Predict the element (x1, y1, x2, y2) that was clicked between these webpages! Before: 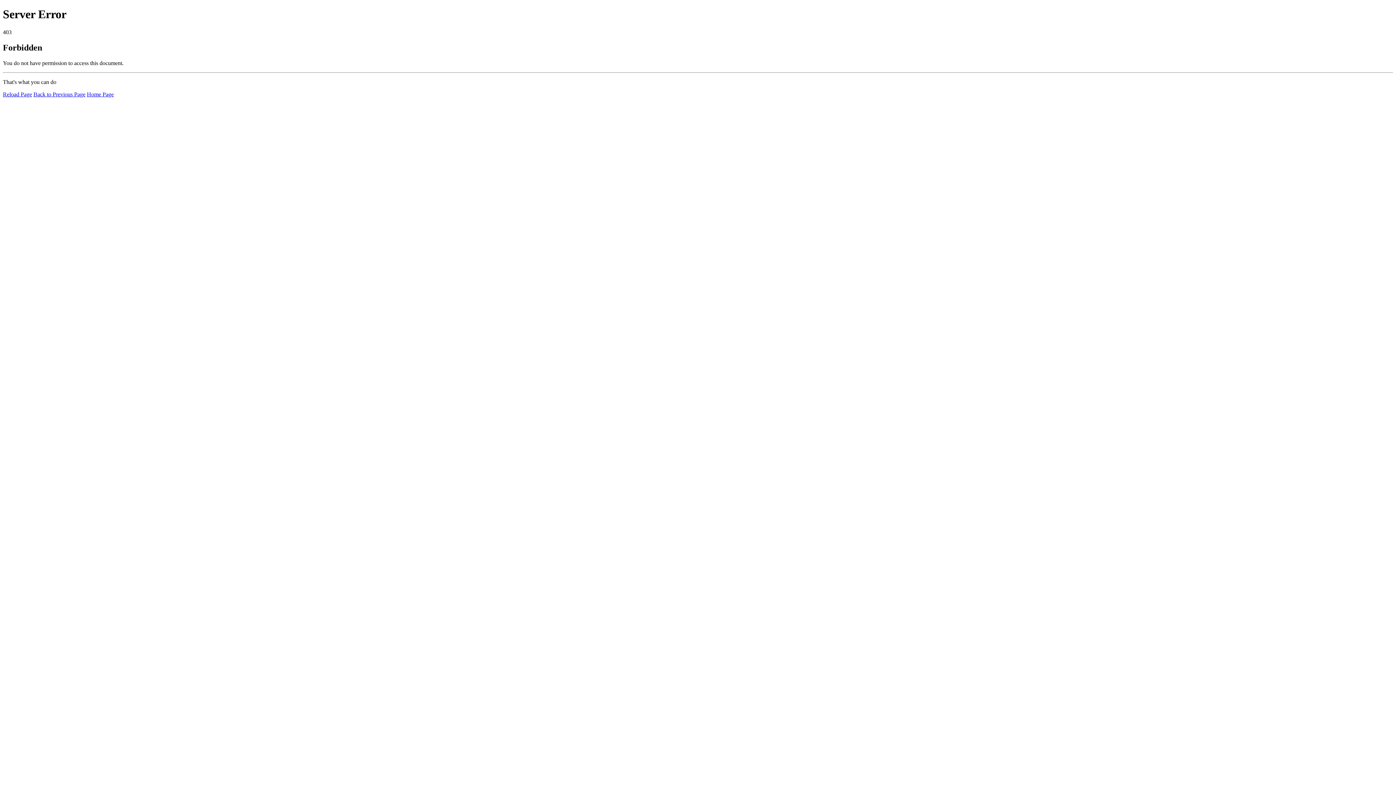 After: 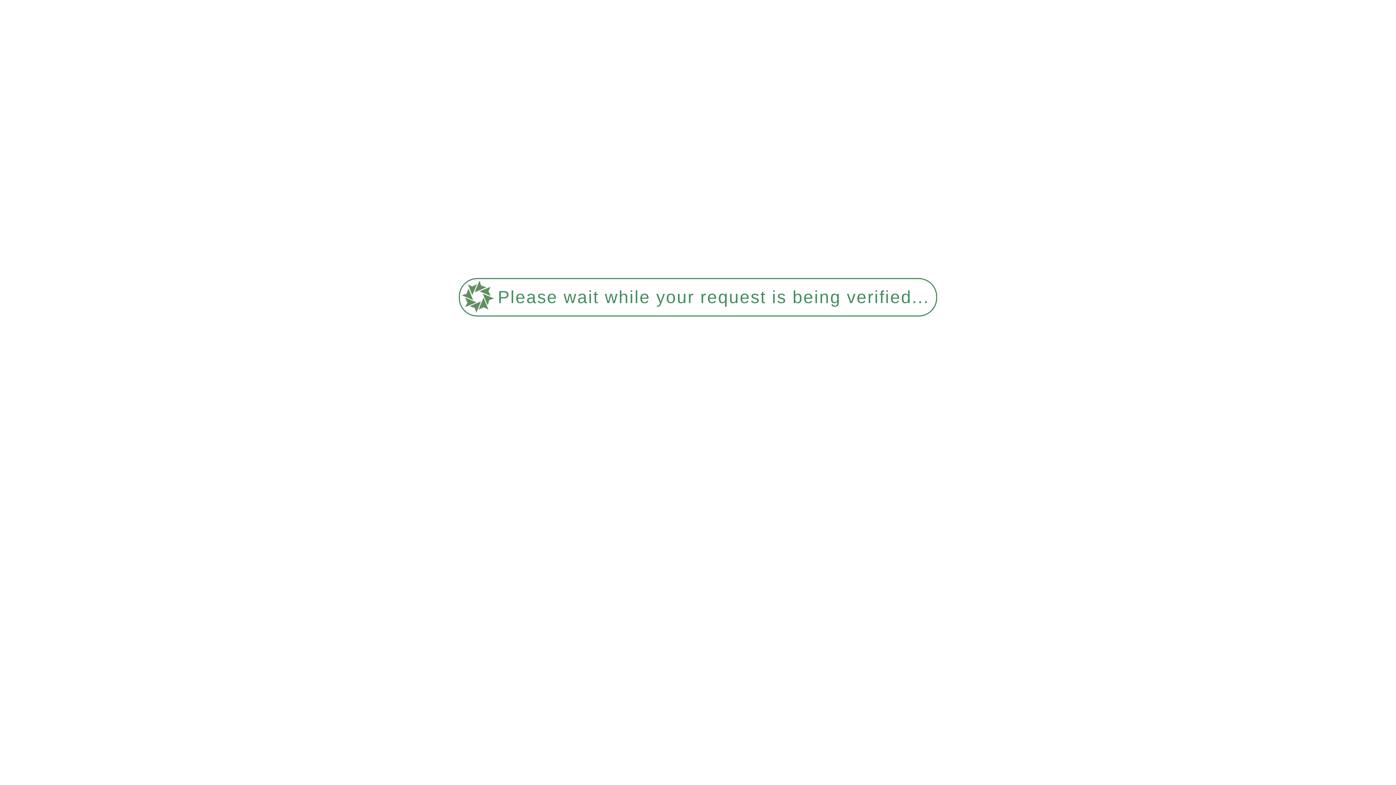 Action: label: Reload Page bbox: (2, 91, 32, 97)